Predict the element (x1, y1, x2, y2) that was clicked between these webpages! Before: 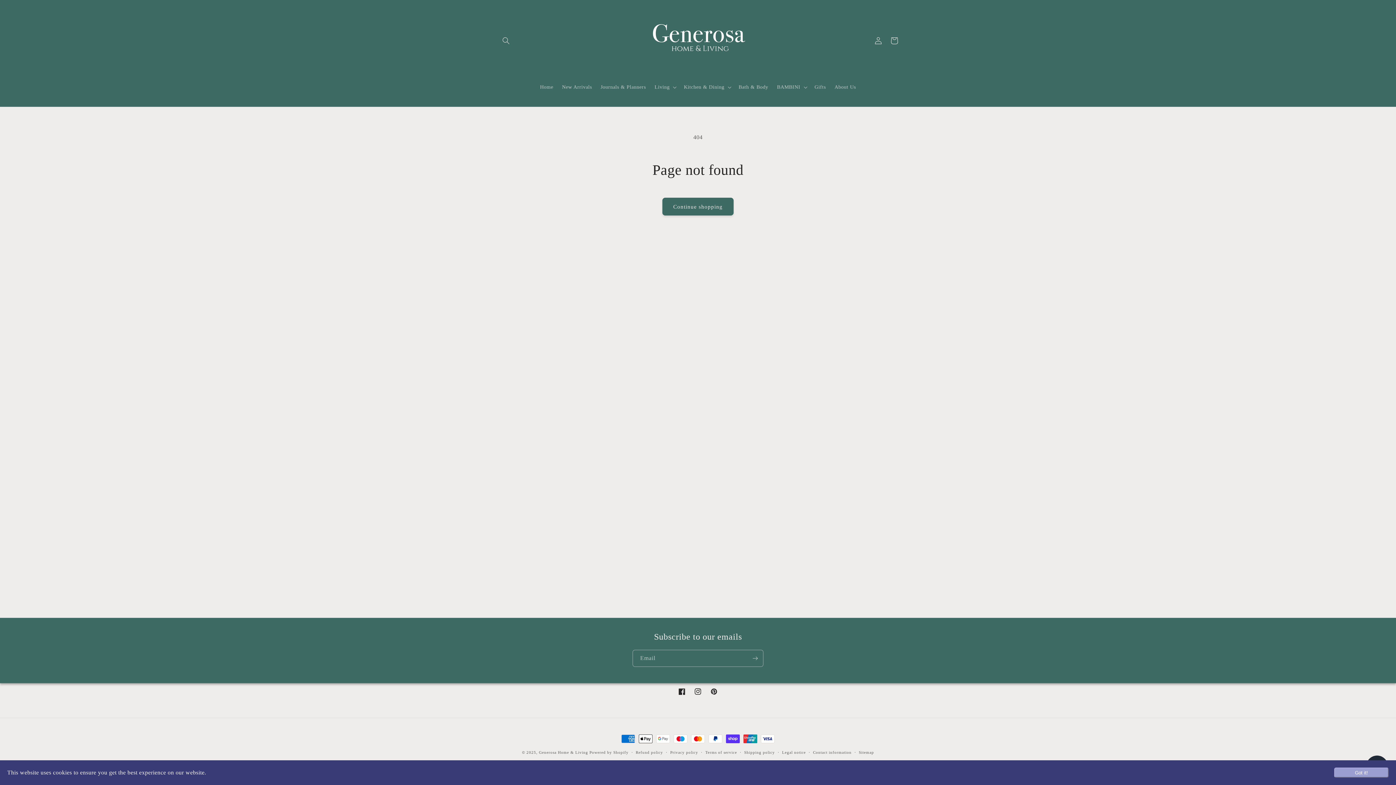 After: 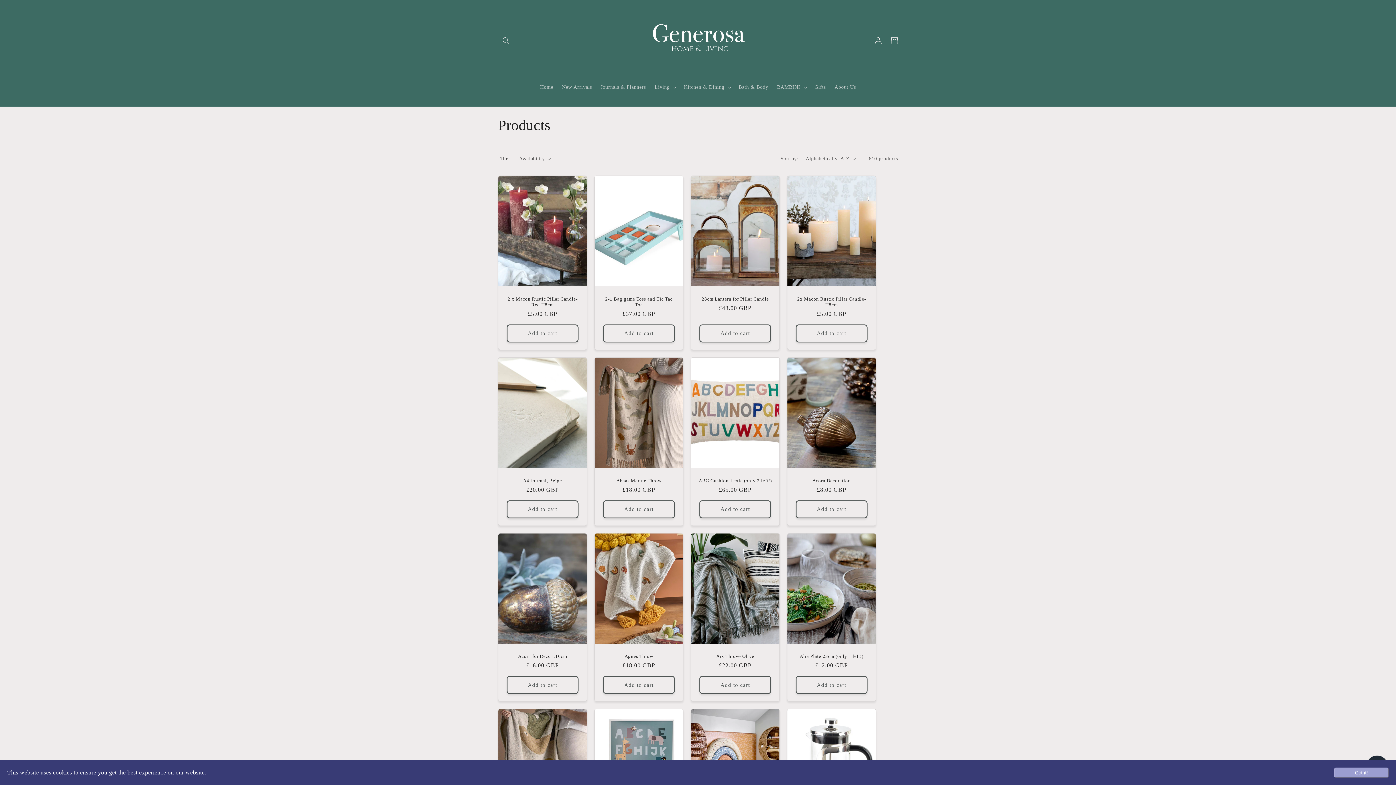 Action: label: Continue shopping bbox: (662, 197, 733, 215)